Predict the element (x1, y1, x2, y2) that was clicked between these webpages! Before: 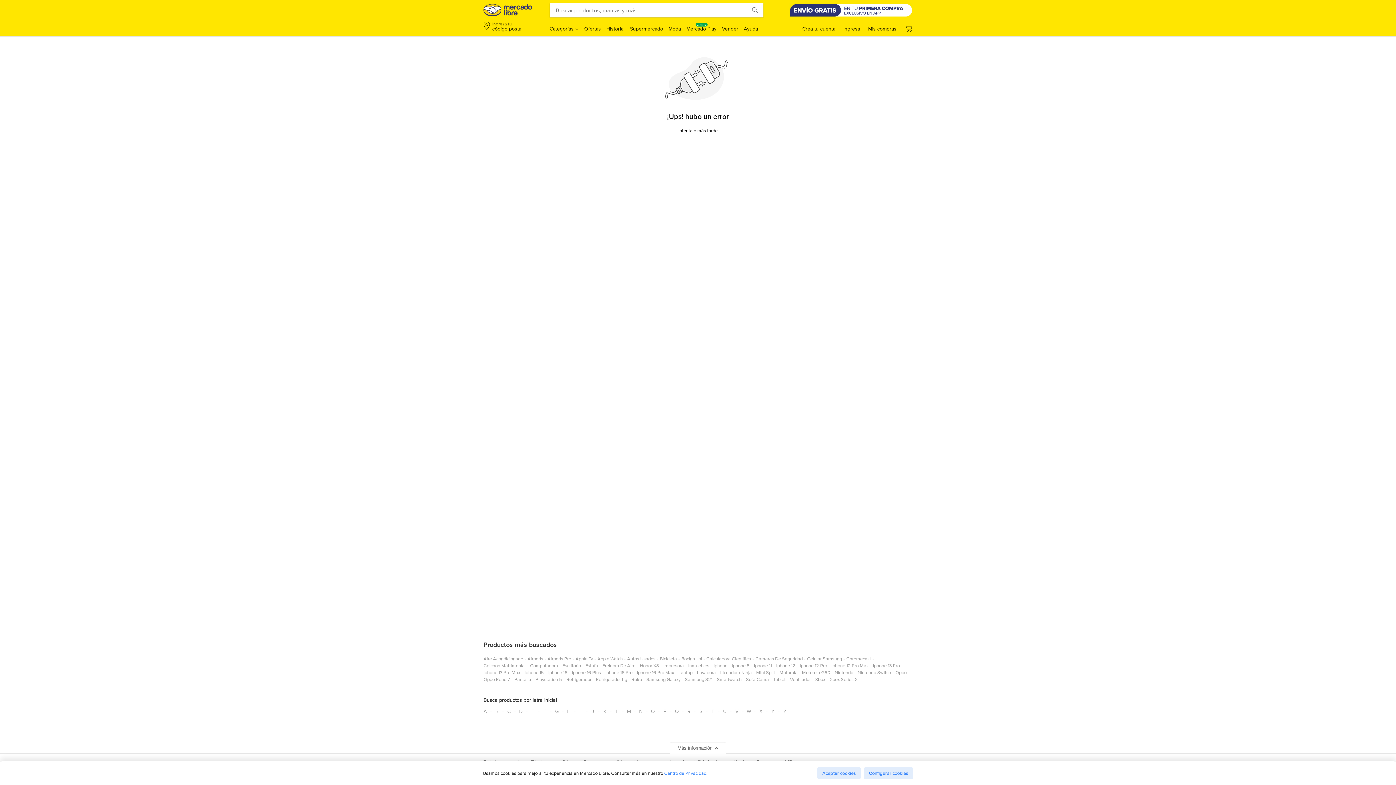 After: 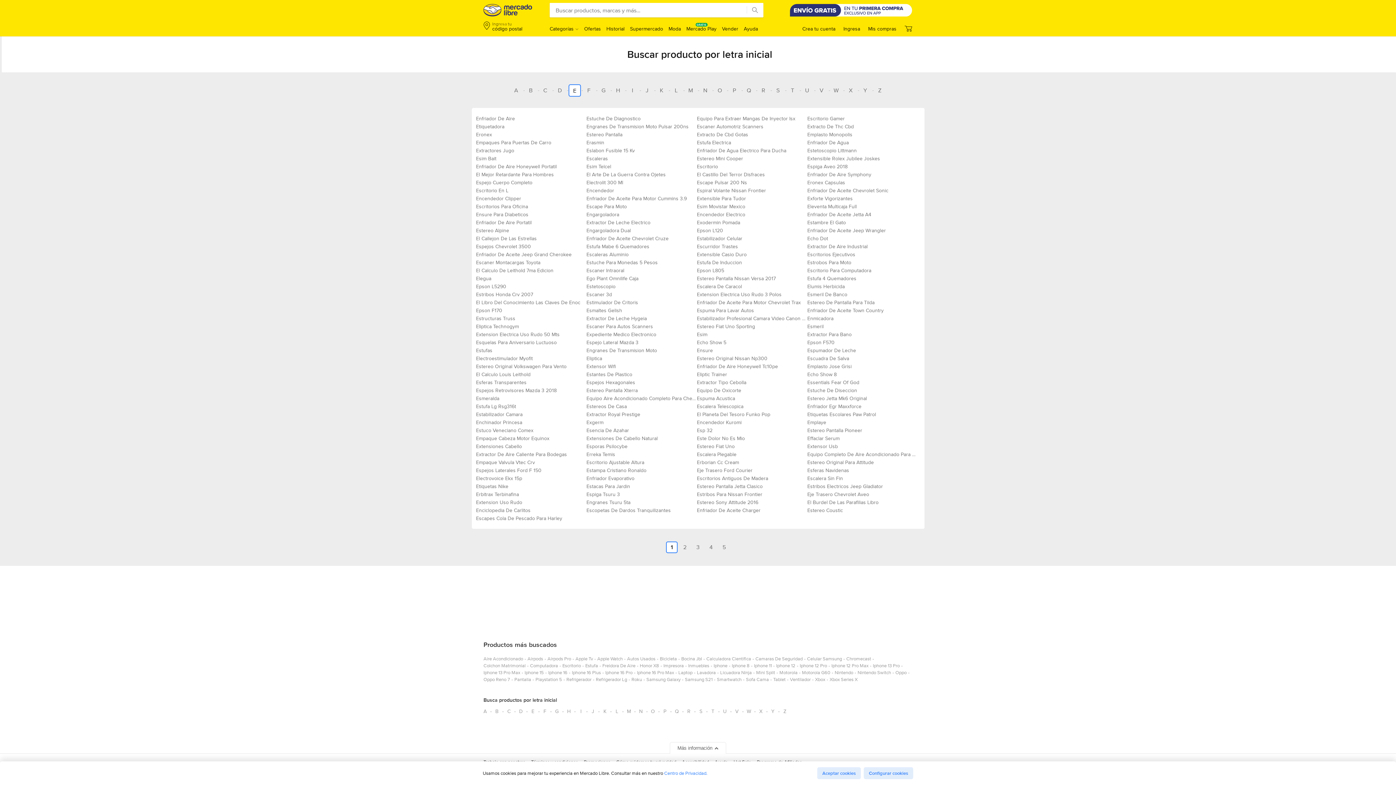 Action: bbox: (527, 705, 538, 717) label: Busca productos por letra inicial E